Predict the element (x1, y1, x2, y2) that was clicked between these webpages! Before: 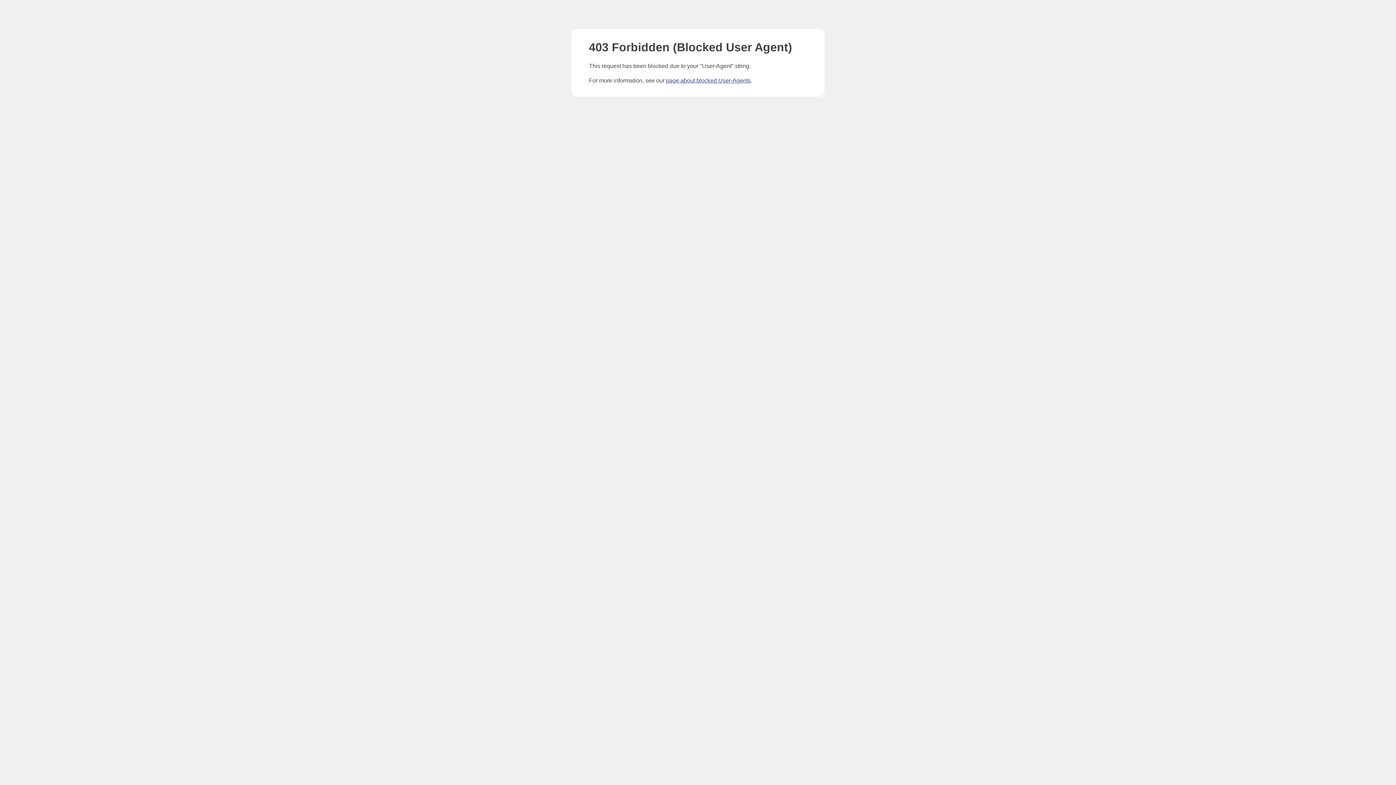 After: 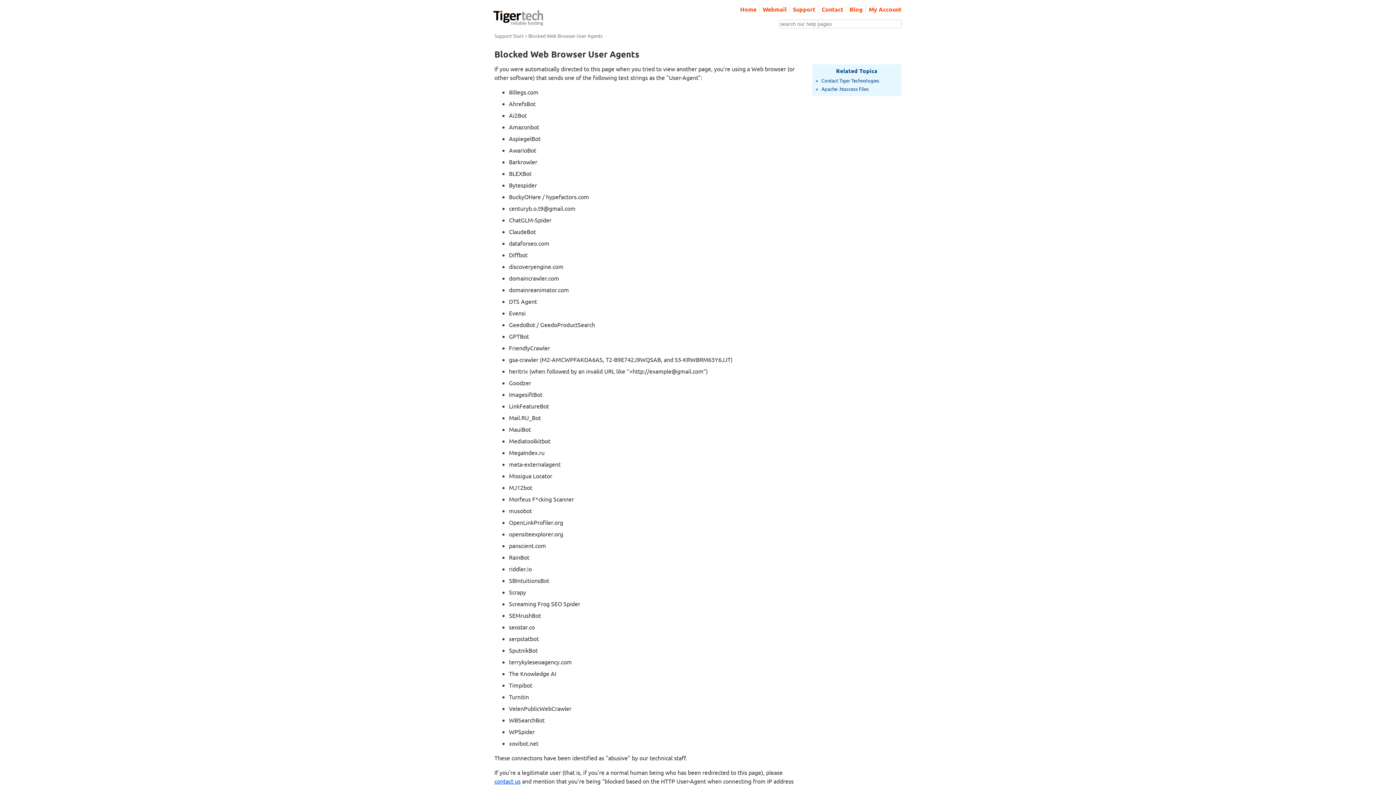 Action: bbox: (666, 77, 750, 83) label: page about blocked User-Agents